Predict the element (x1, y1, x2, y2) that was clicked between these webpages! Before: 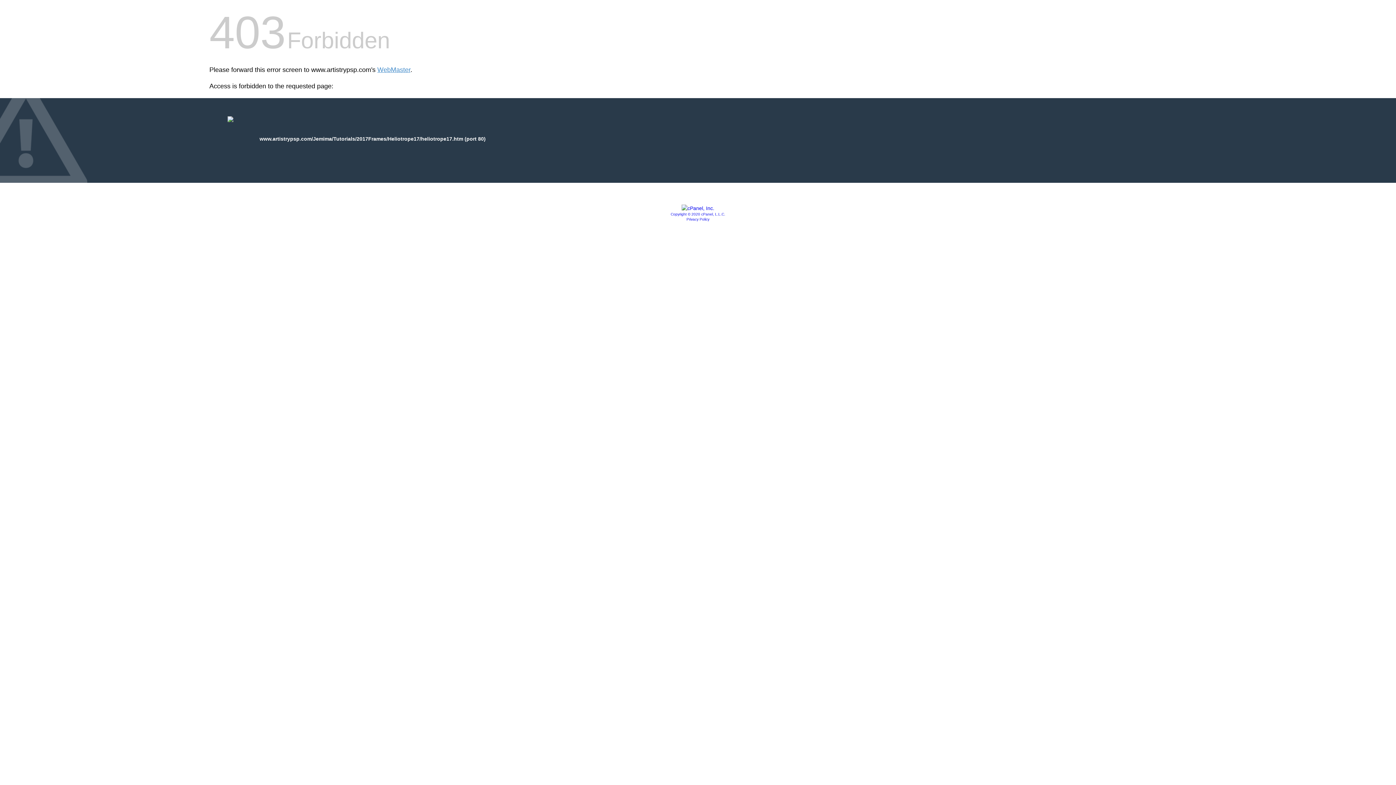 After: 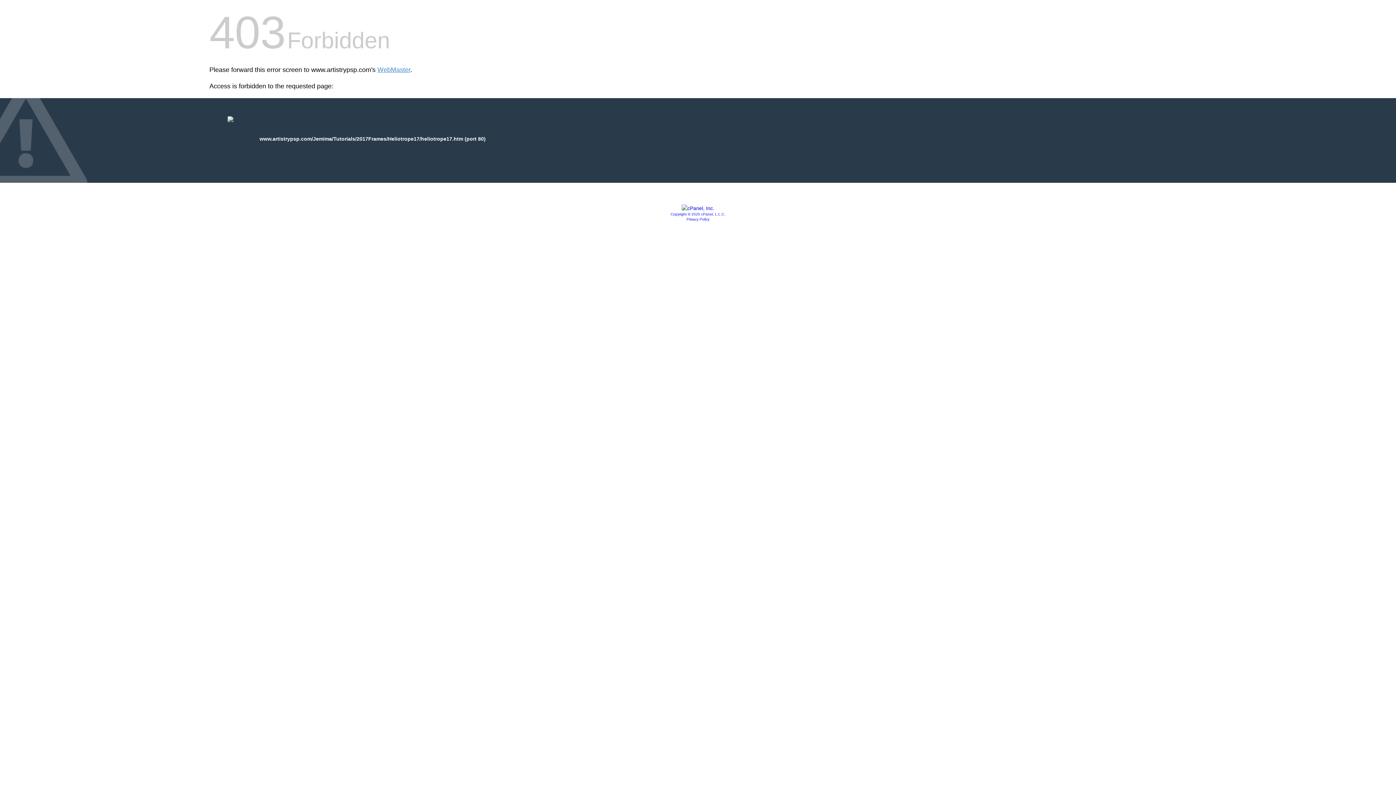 Action: bbox: (670, 212, 725, 216) label: Copyright © 2020 cPanel, L.L.C.